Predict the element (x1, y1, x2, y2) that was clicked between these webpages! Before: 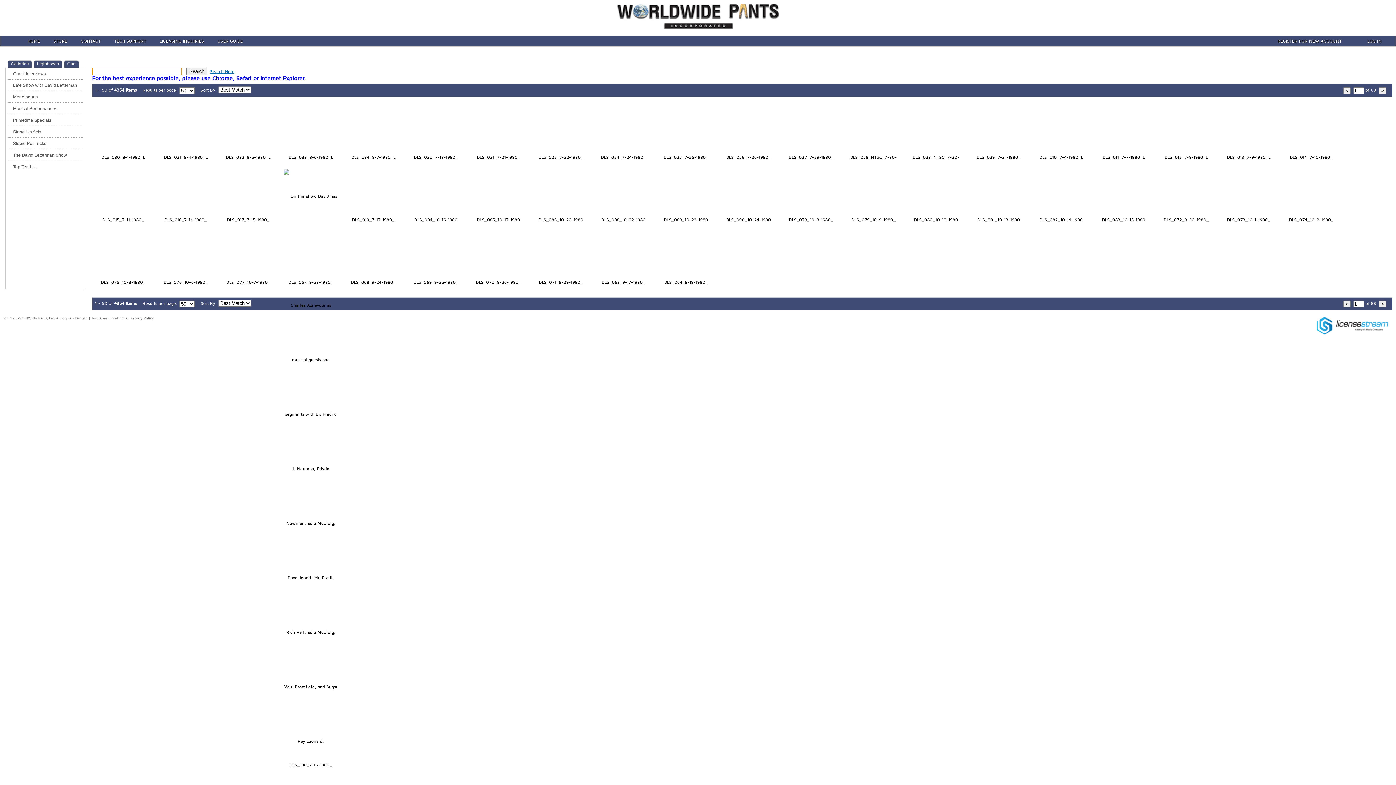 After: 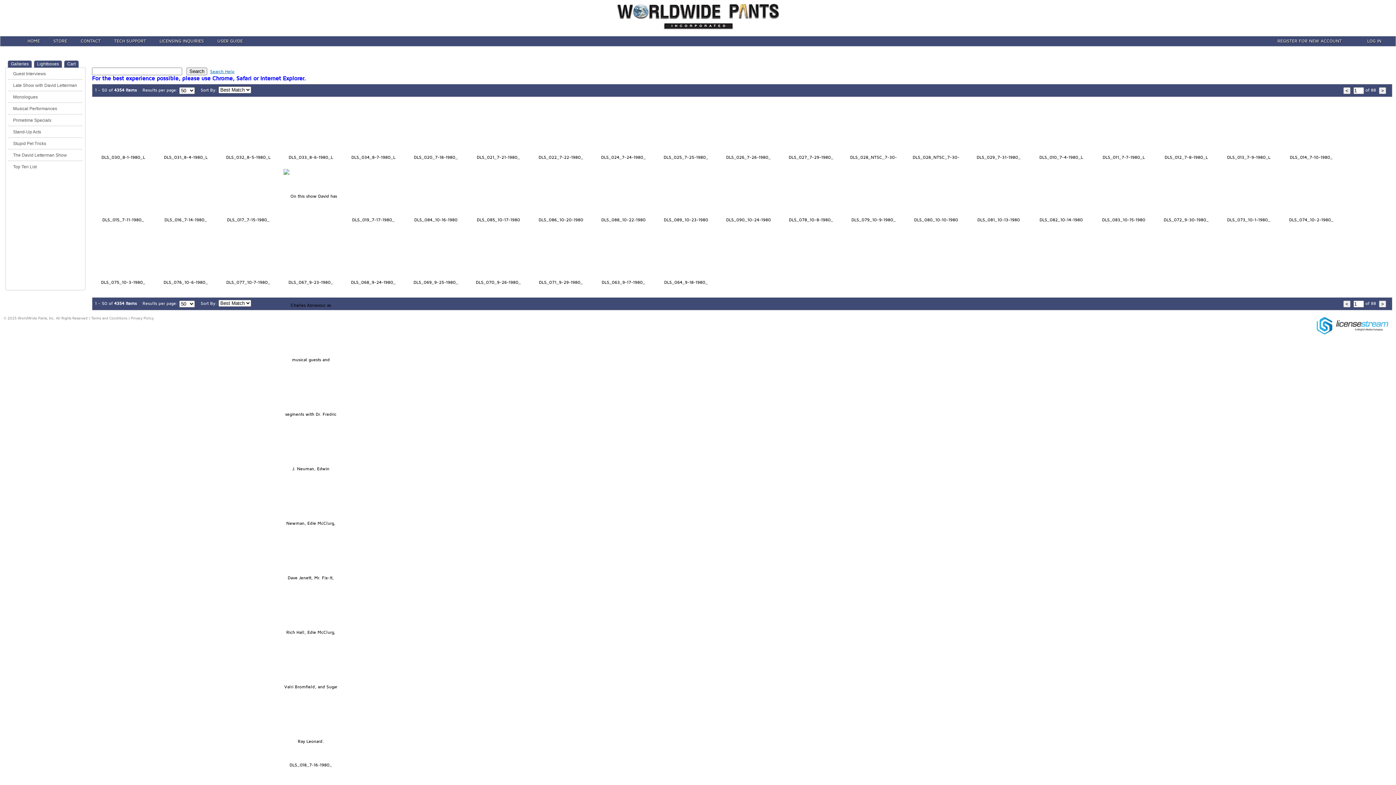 Action: label: Galleries bbox: (8, 60, 31, 67)